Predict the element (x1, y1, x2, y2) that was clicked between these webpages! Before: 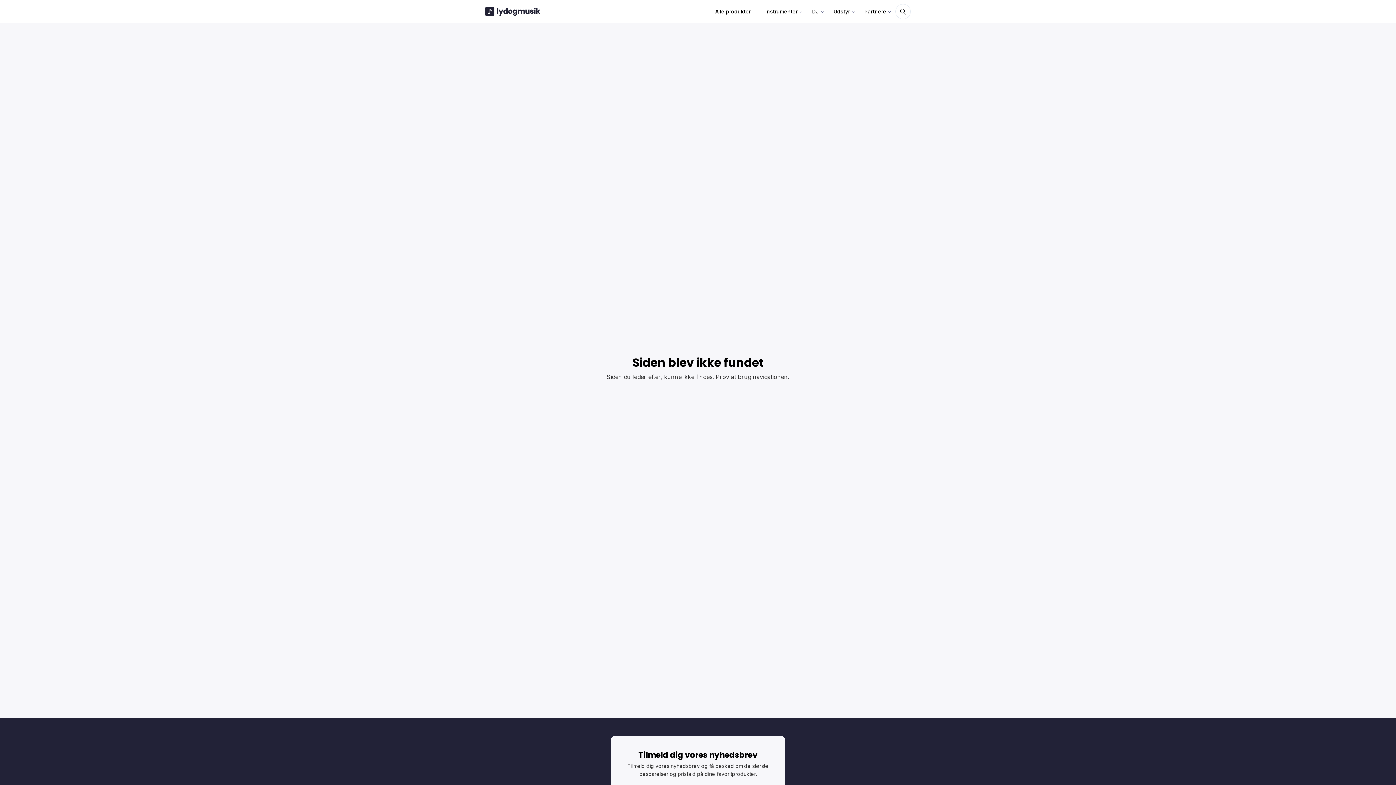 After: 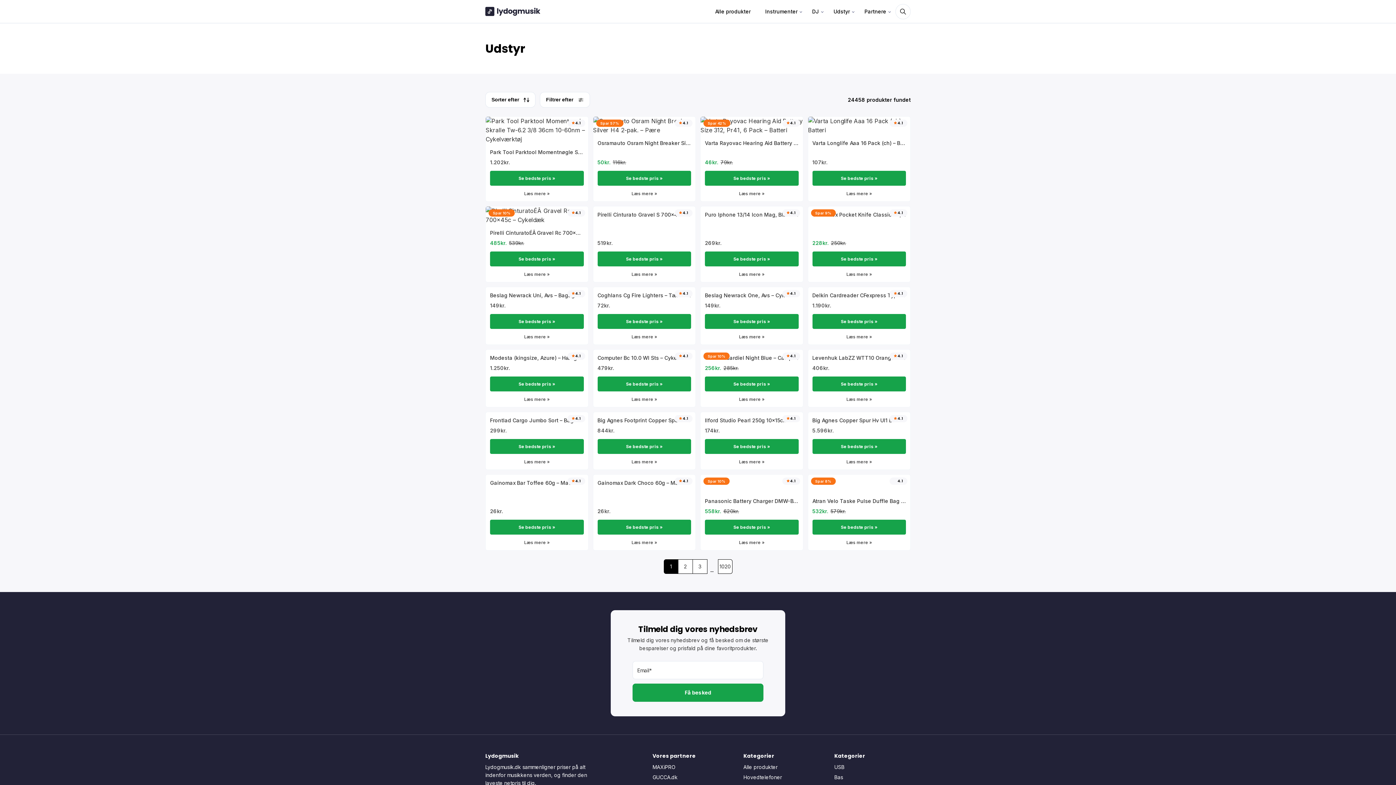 Action: bbox: (828, 0, 855, 22) label: Udstyr